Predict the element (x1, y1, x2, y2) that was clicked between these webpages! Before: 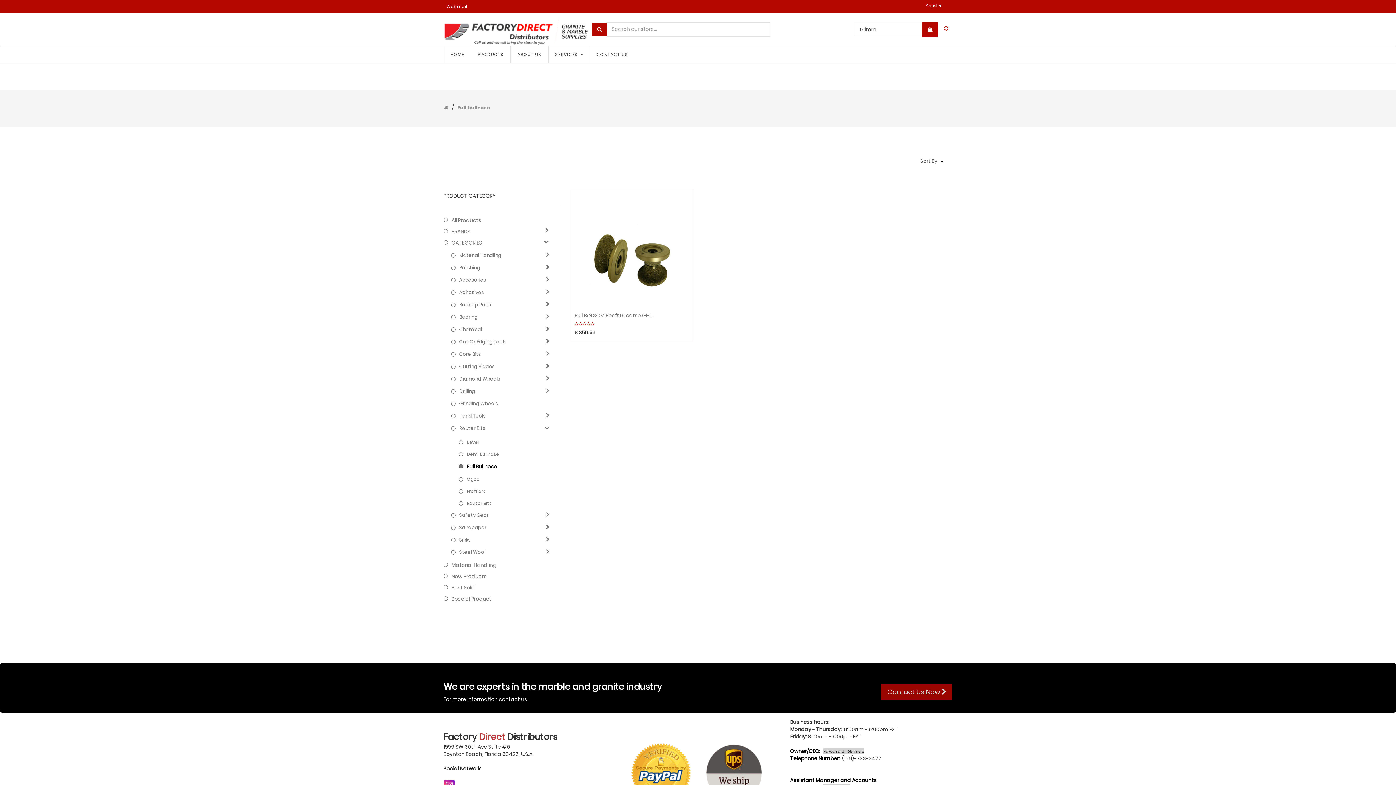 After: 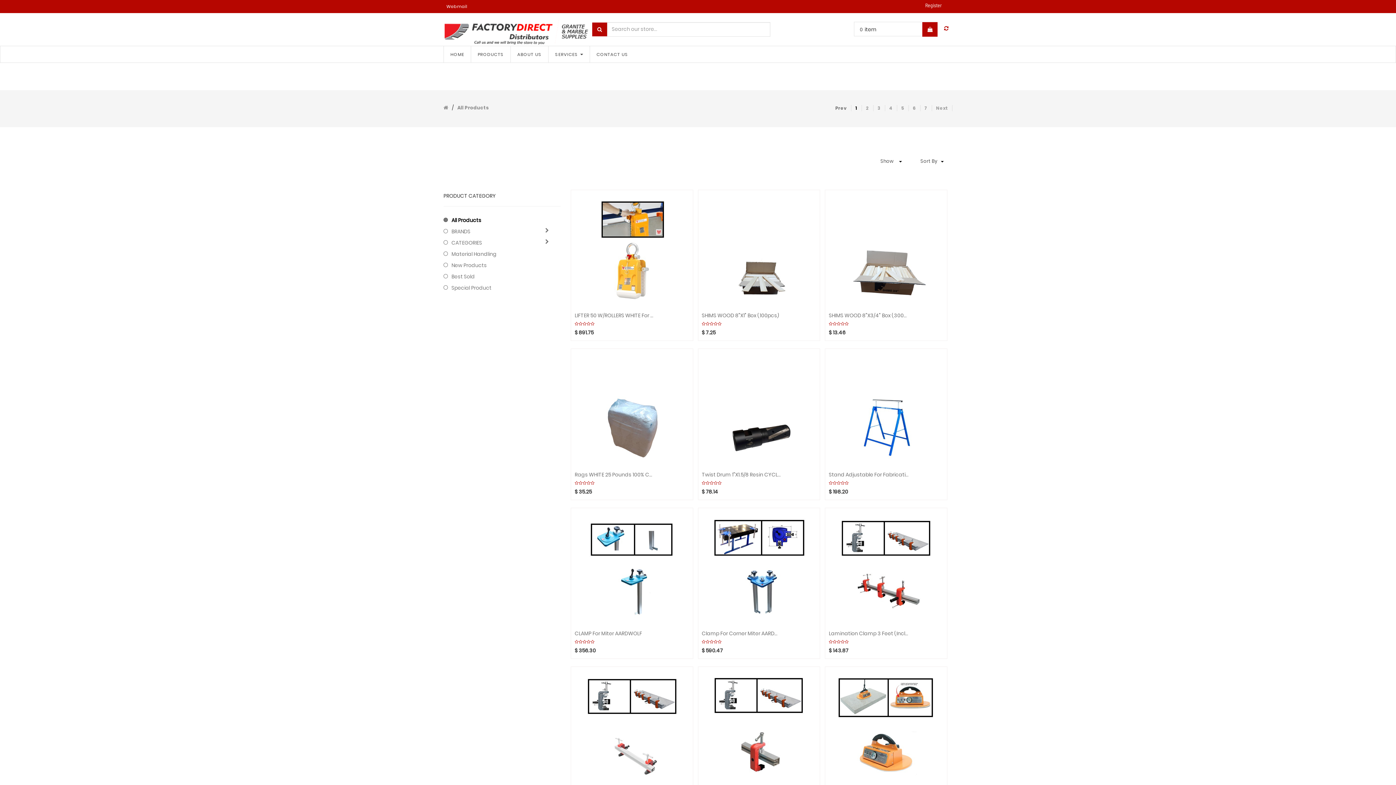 Action: bbox: (944, 24, 948, 32)